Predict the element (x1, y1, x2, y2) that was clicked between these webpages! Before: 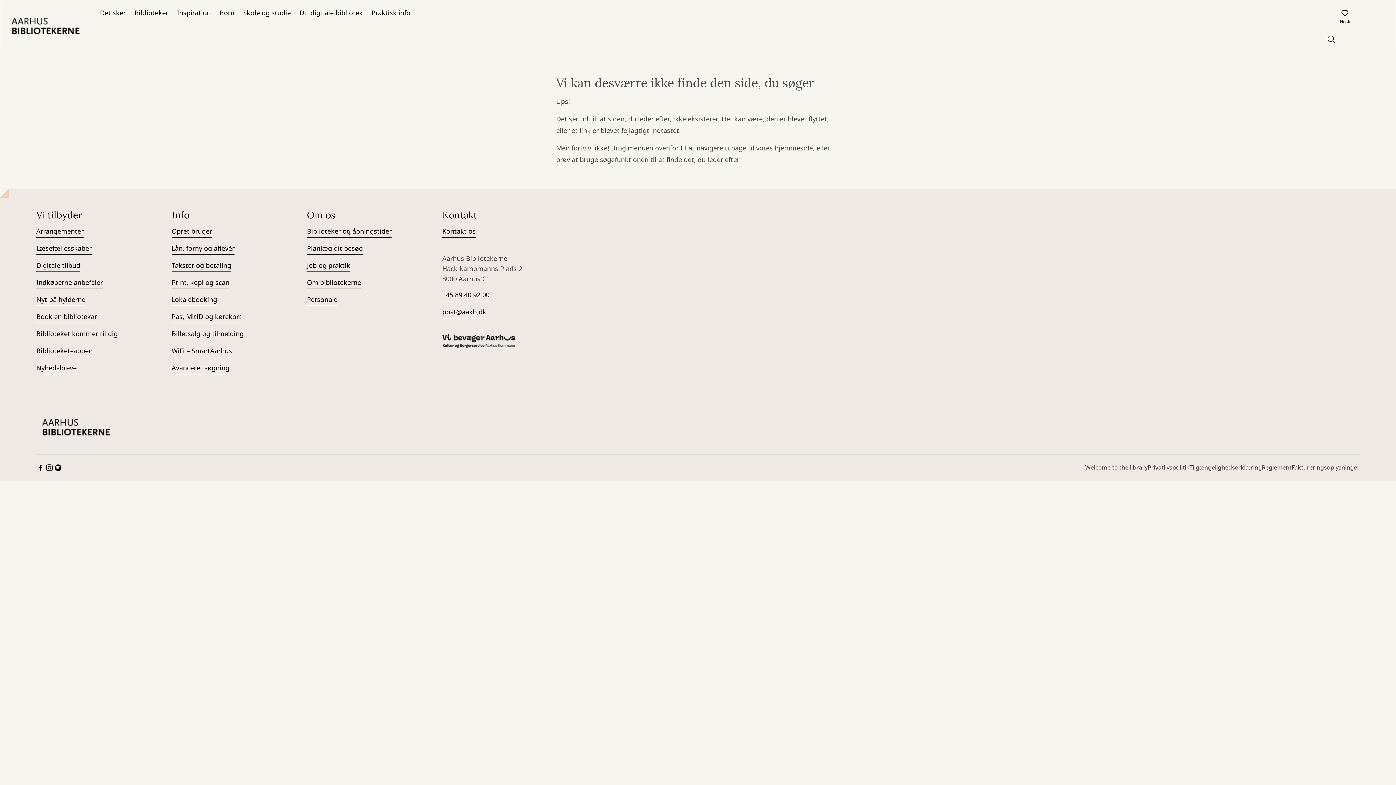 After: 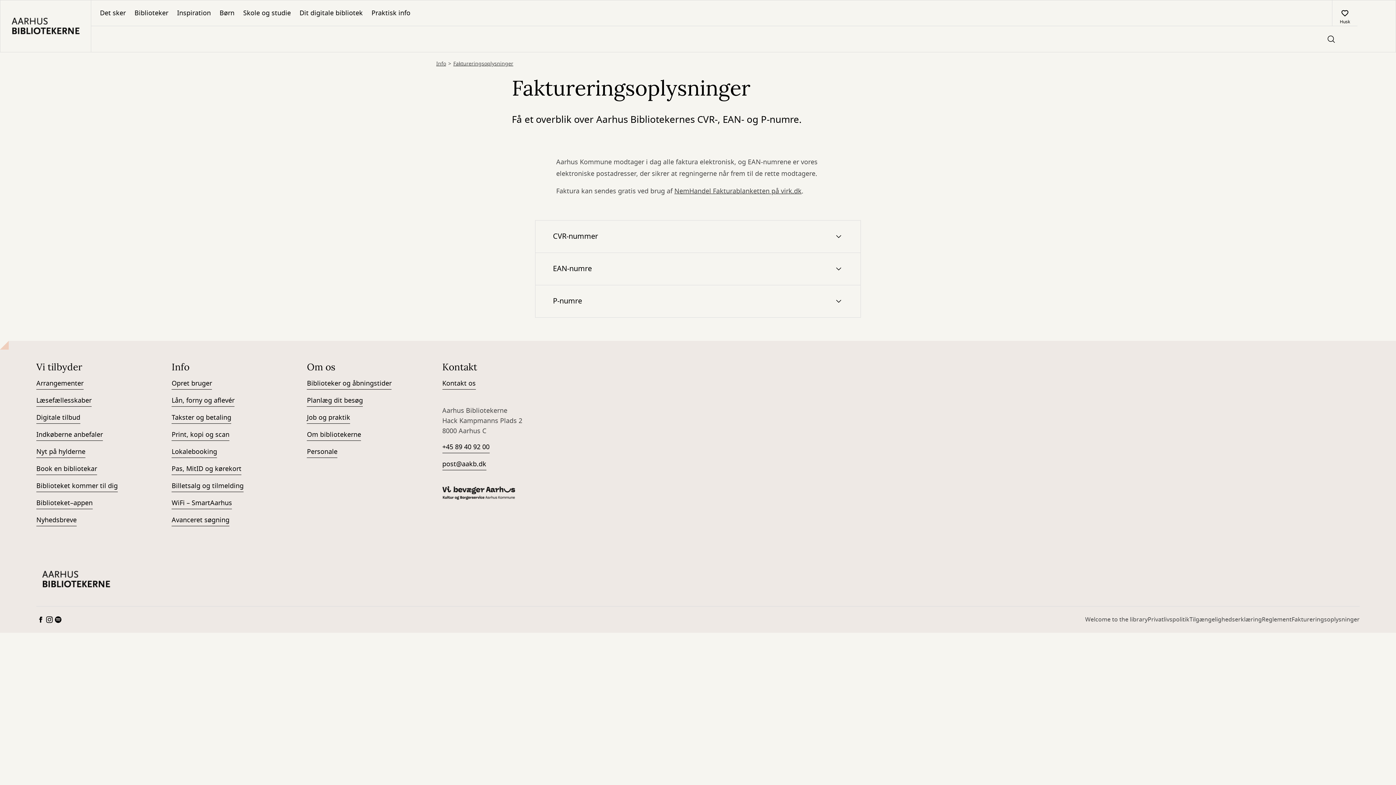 Action: bbox: (1292, 463, 1360, 478) label: Faktureringsoplysninger